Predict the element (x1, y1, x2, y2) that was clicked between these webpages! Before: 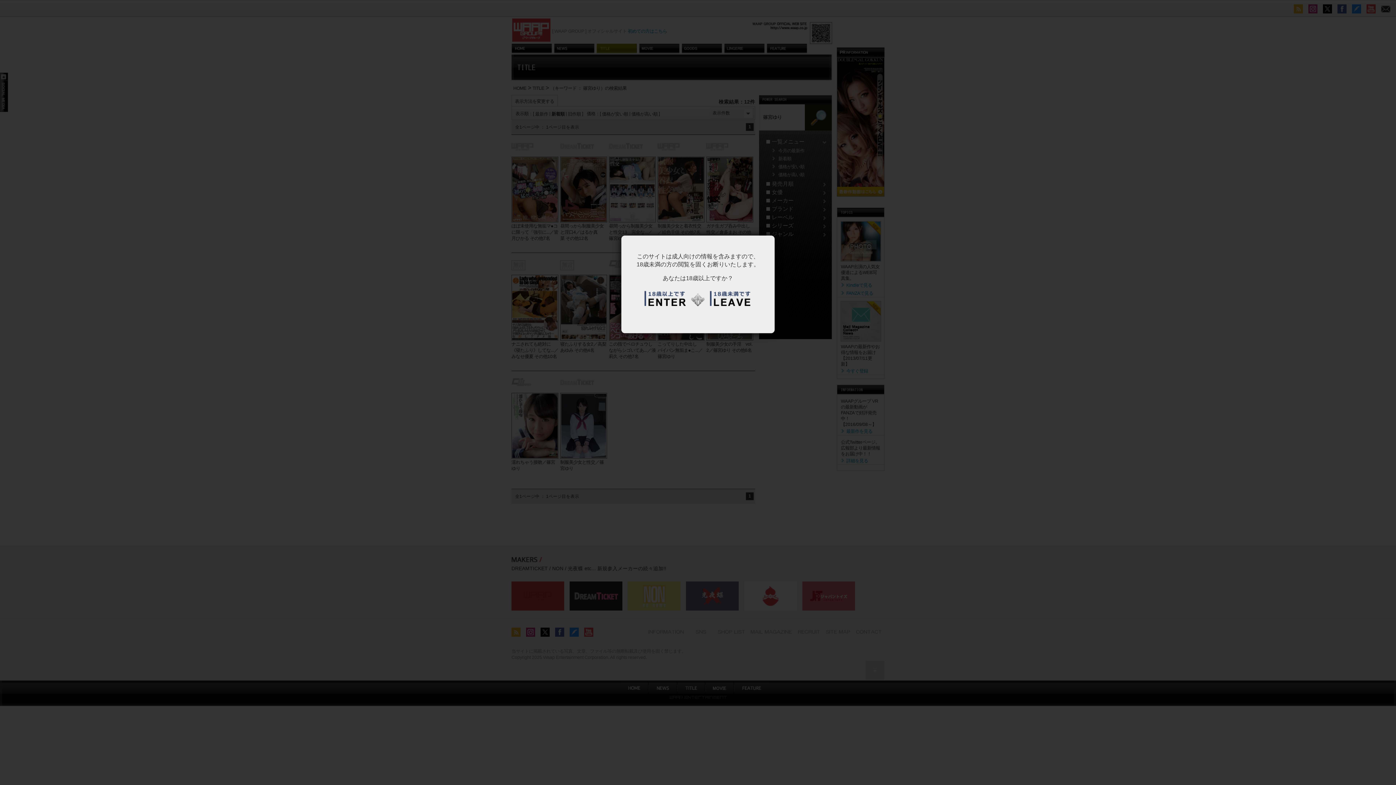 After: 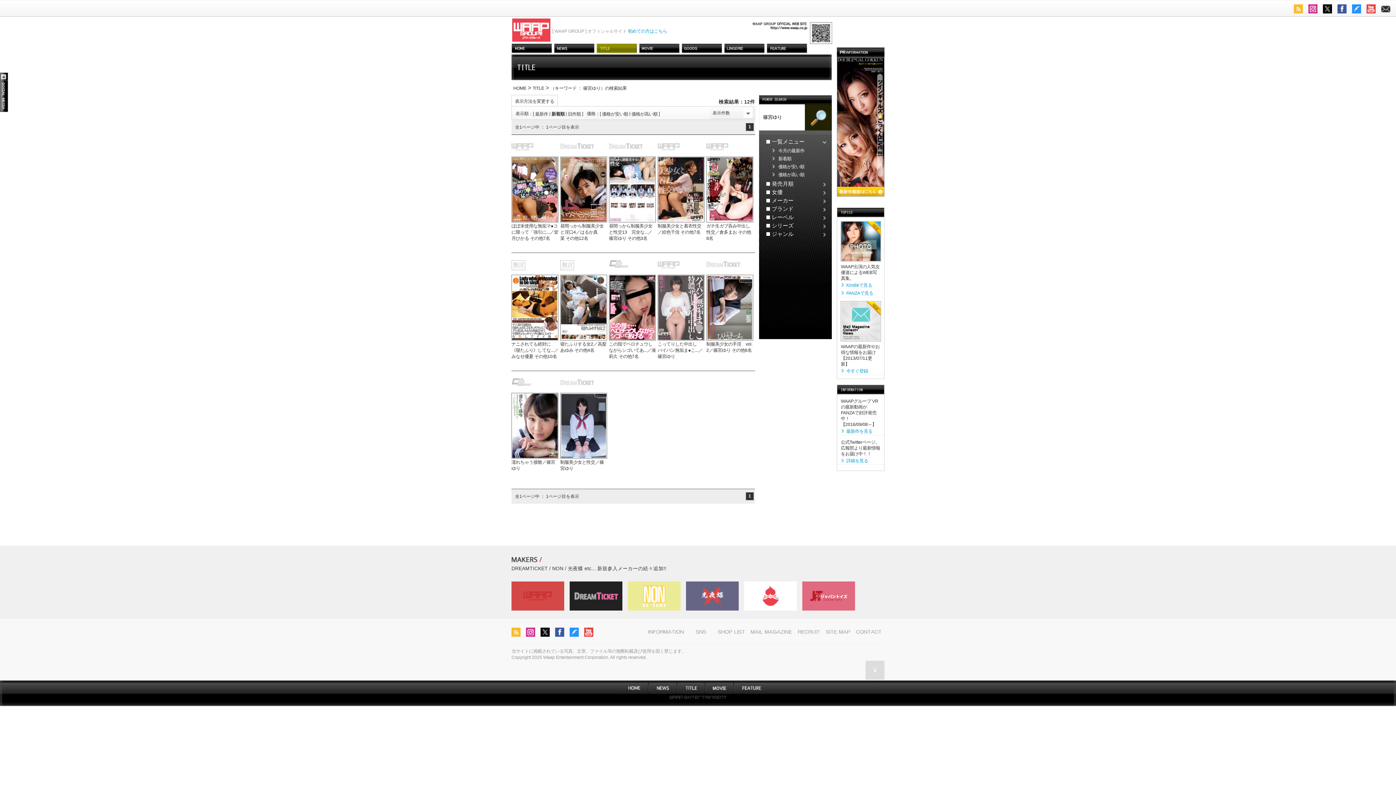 Action: bbox: (641, 305, 707, 310)